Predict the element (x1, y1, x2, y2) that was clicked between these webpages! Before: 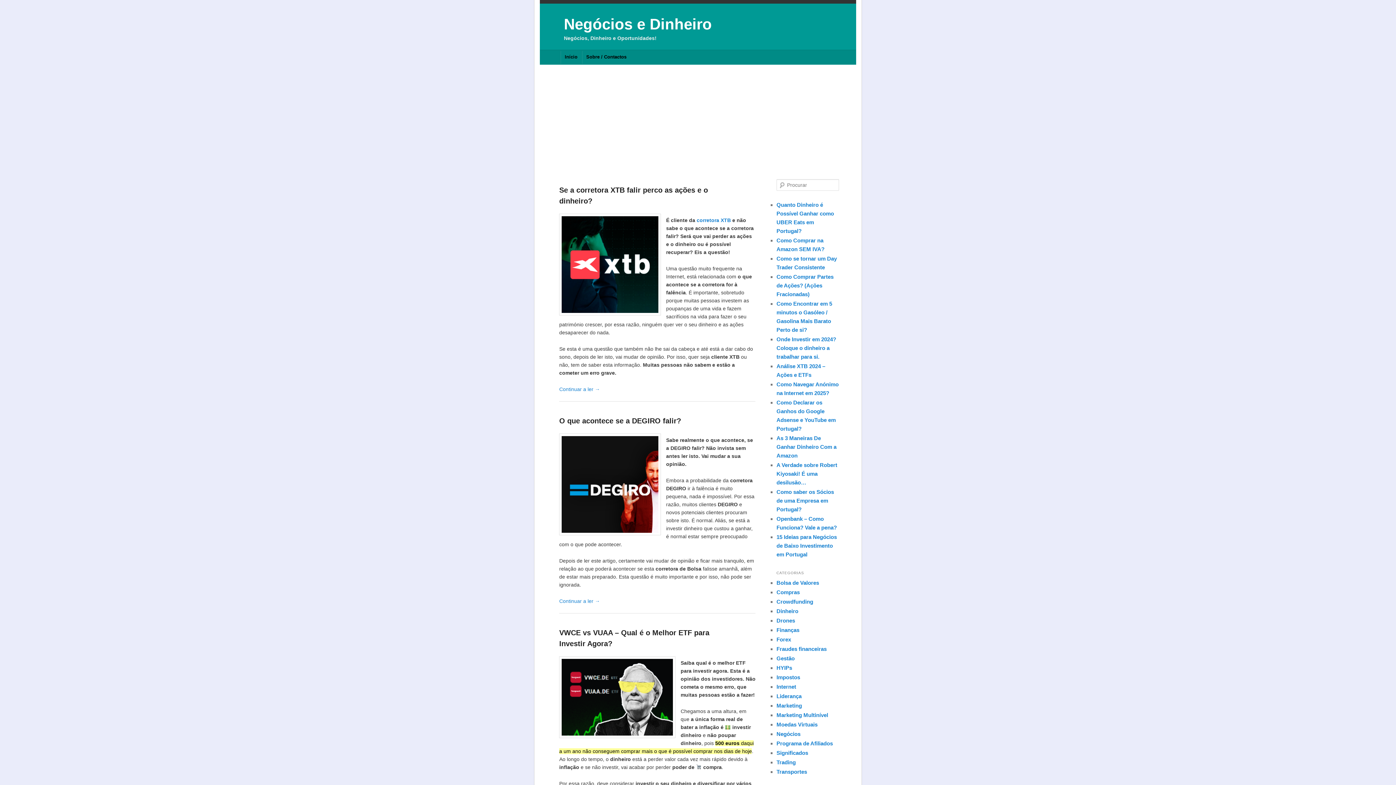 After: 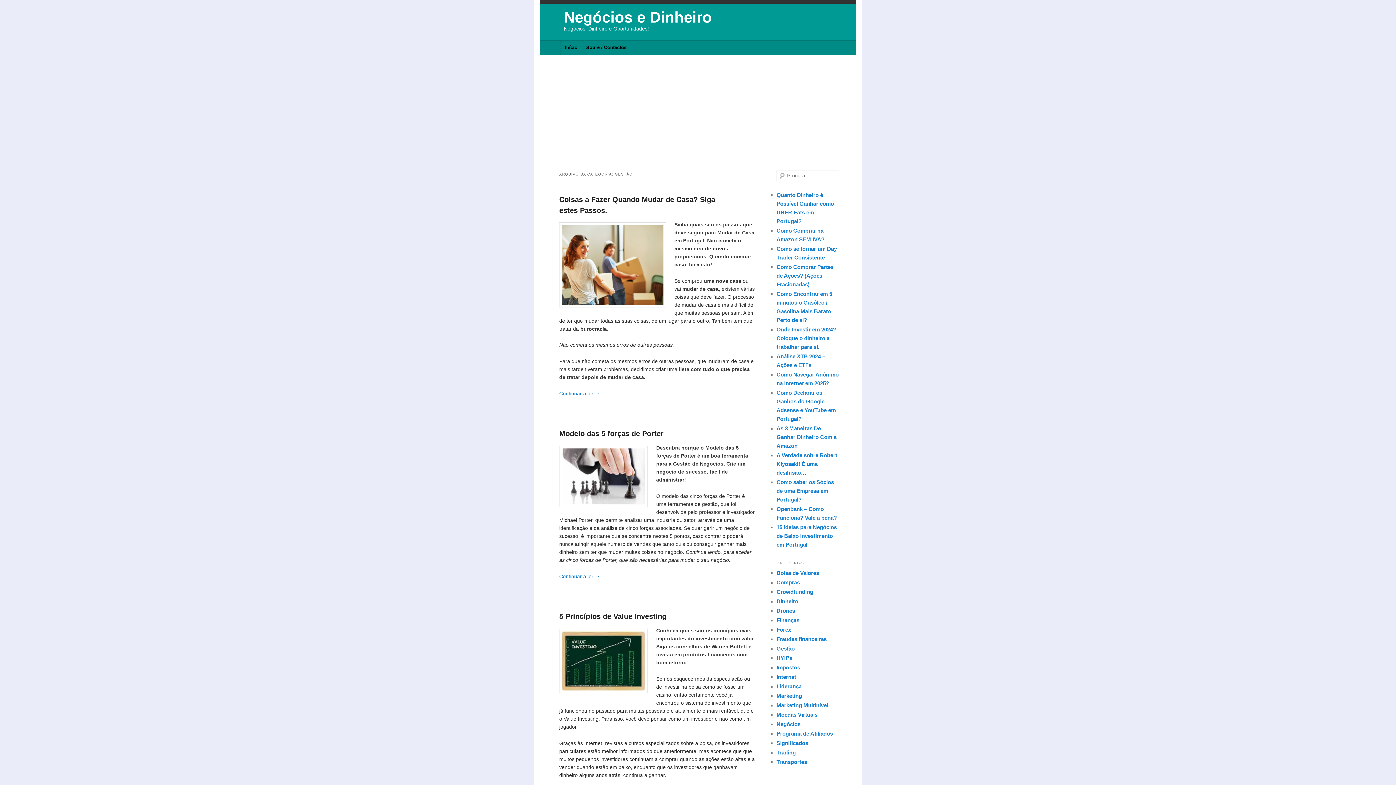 Action: bbox: (776, 655, 794, 661) label: Gestão